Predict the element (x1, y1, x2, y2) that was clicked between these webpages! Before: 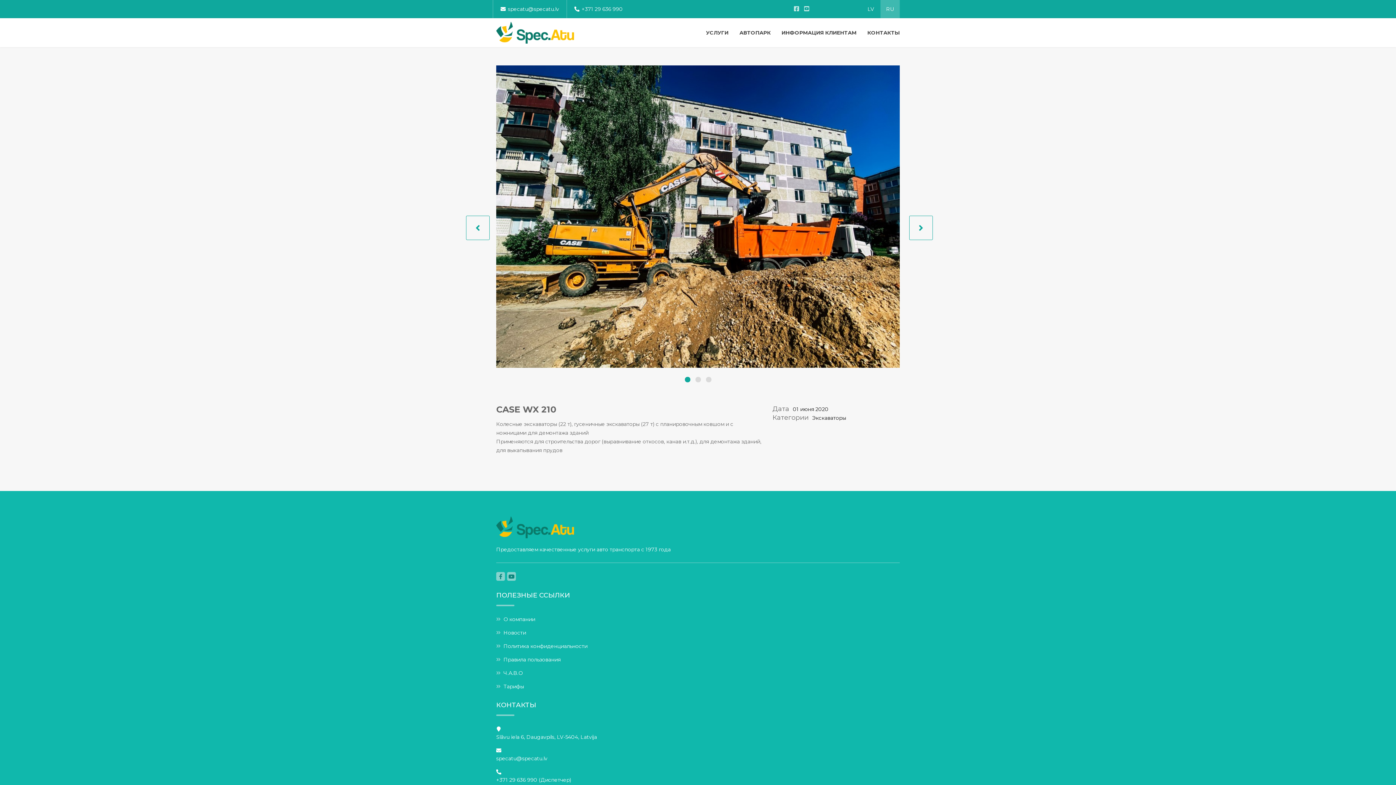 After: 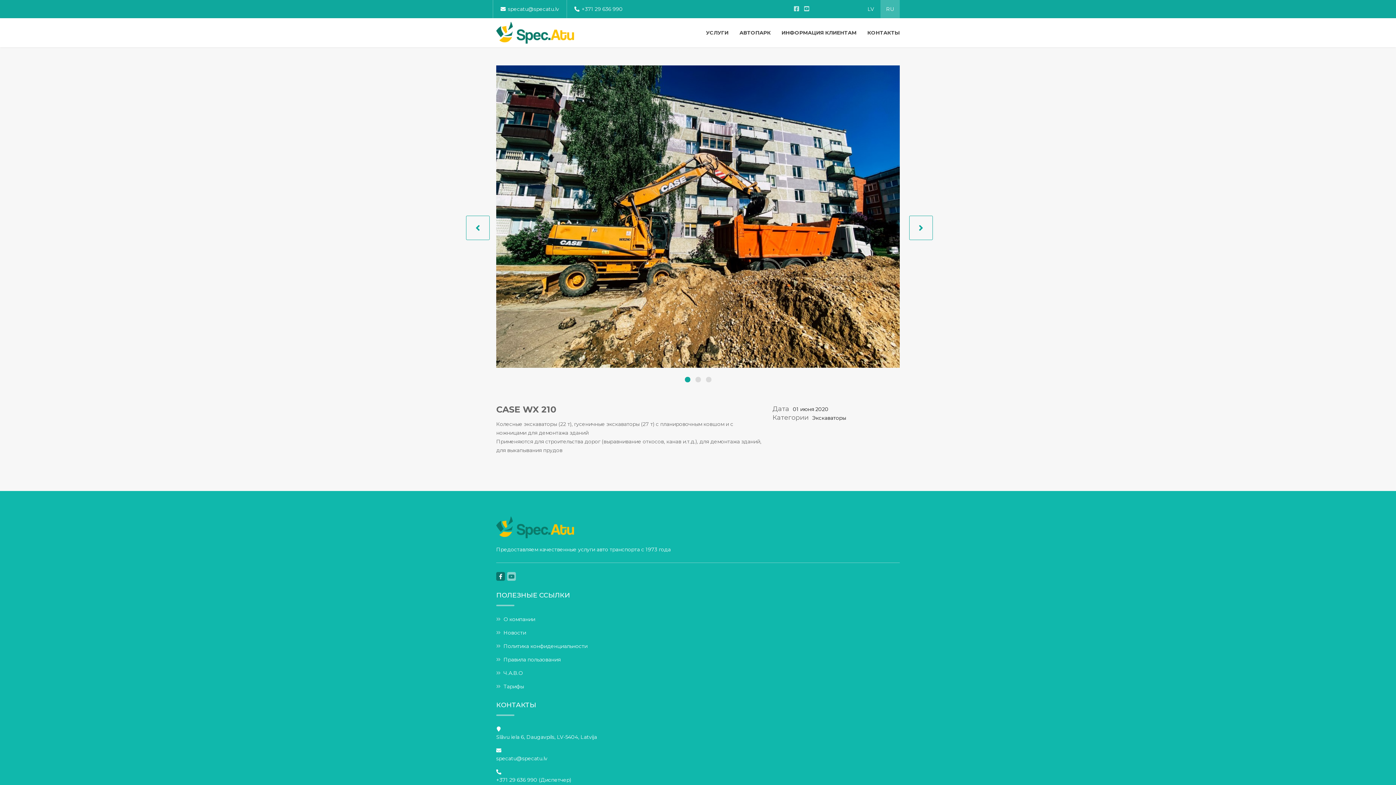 Action: bbox: (496, 572, 505, 581)